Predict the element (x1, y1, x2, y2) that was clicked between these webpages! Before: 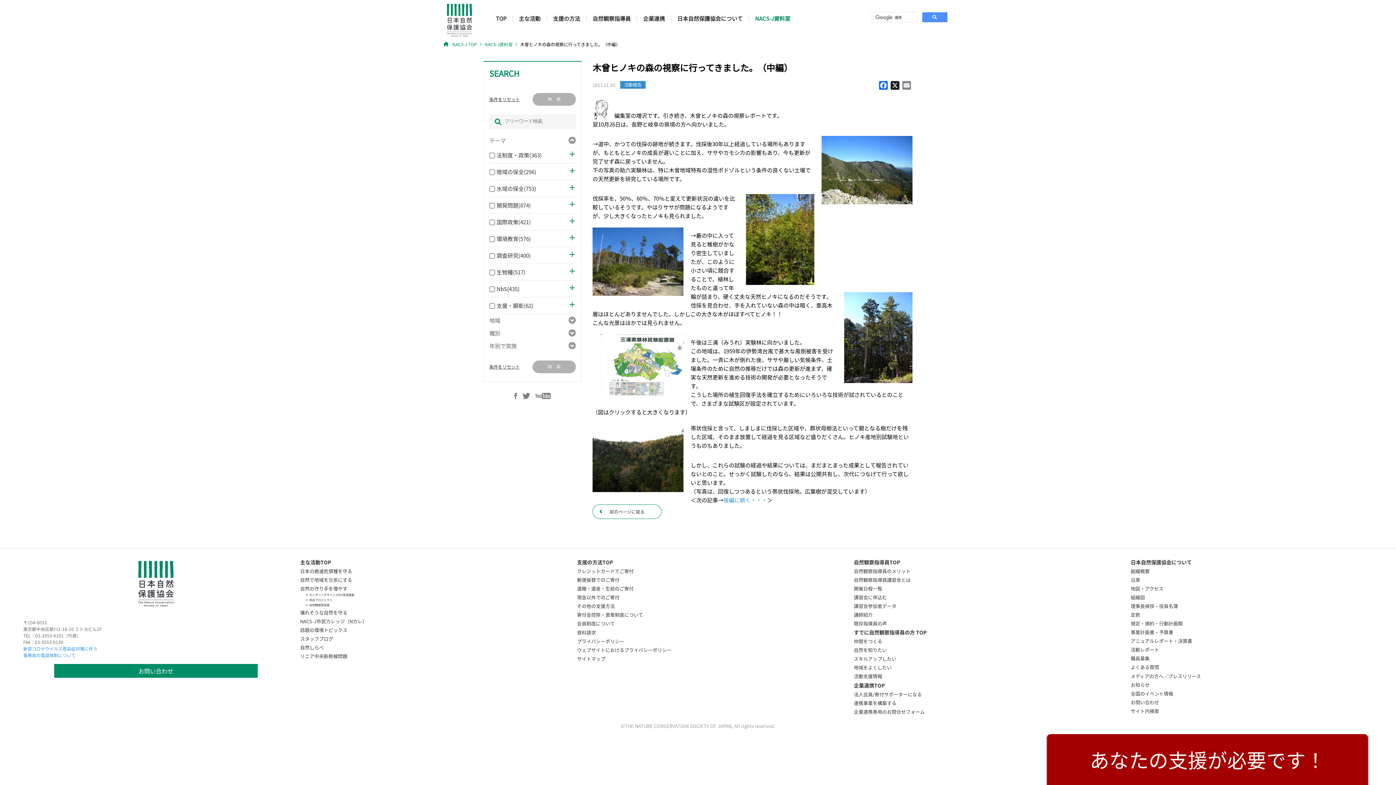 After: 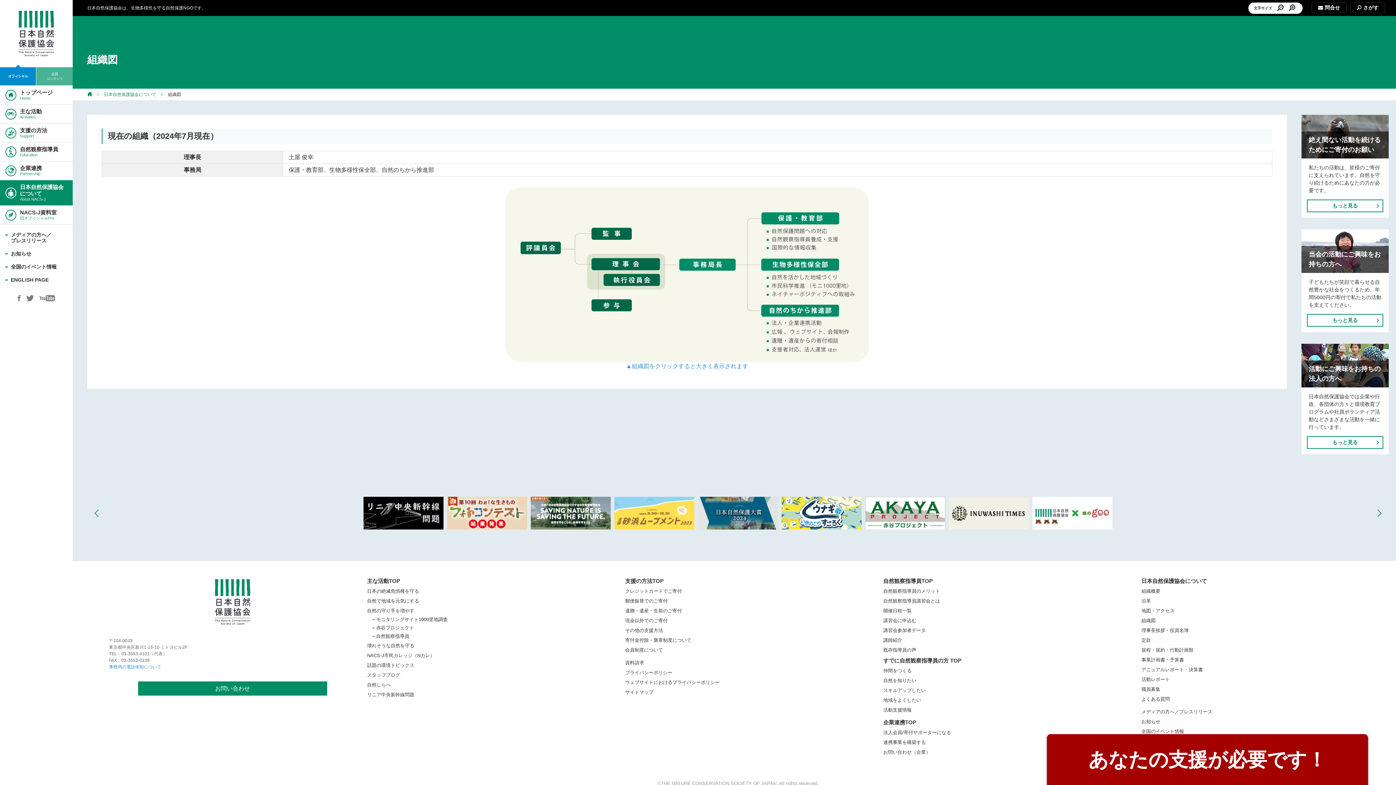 Action: label: 組織図 bbox: (1131, 594, 1145, 600)